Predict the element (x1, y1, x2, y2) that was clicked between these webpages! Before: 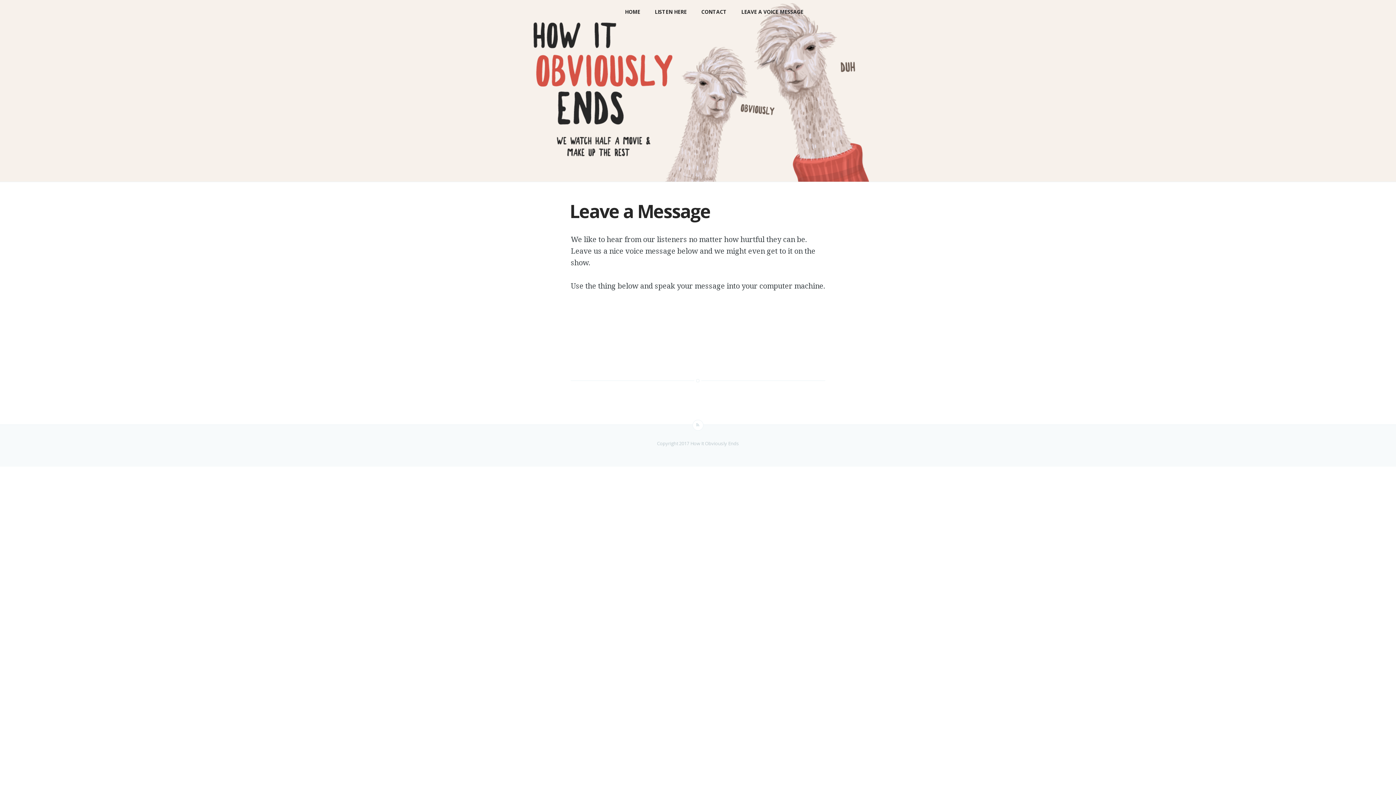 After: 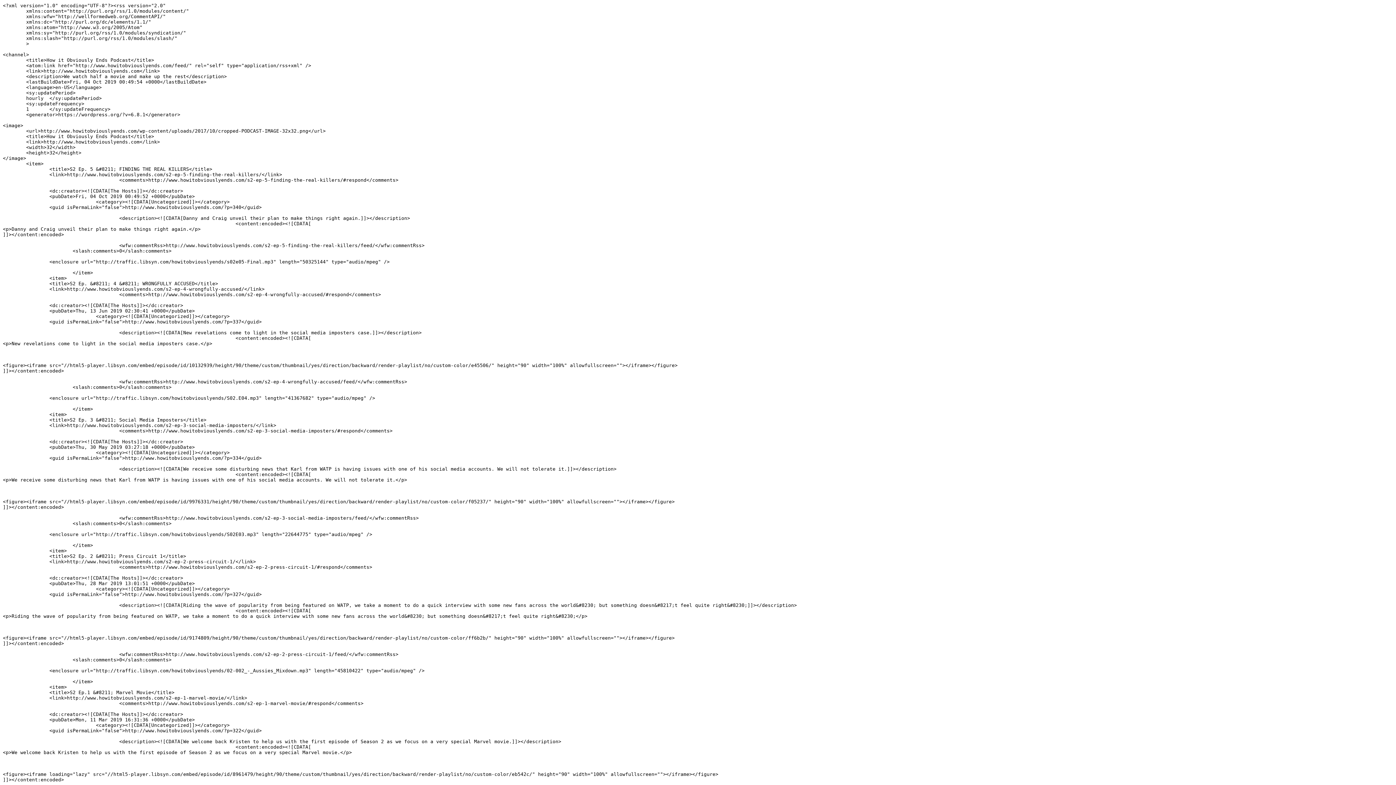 Action: bbox: (692, 420, 703, 430) label: Subscribe!